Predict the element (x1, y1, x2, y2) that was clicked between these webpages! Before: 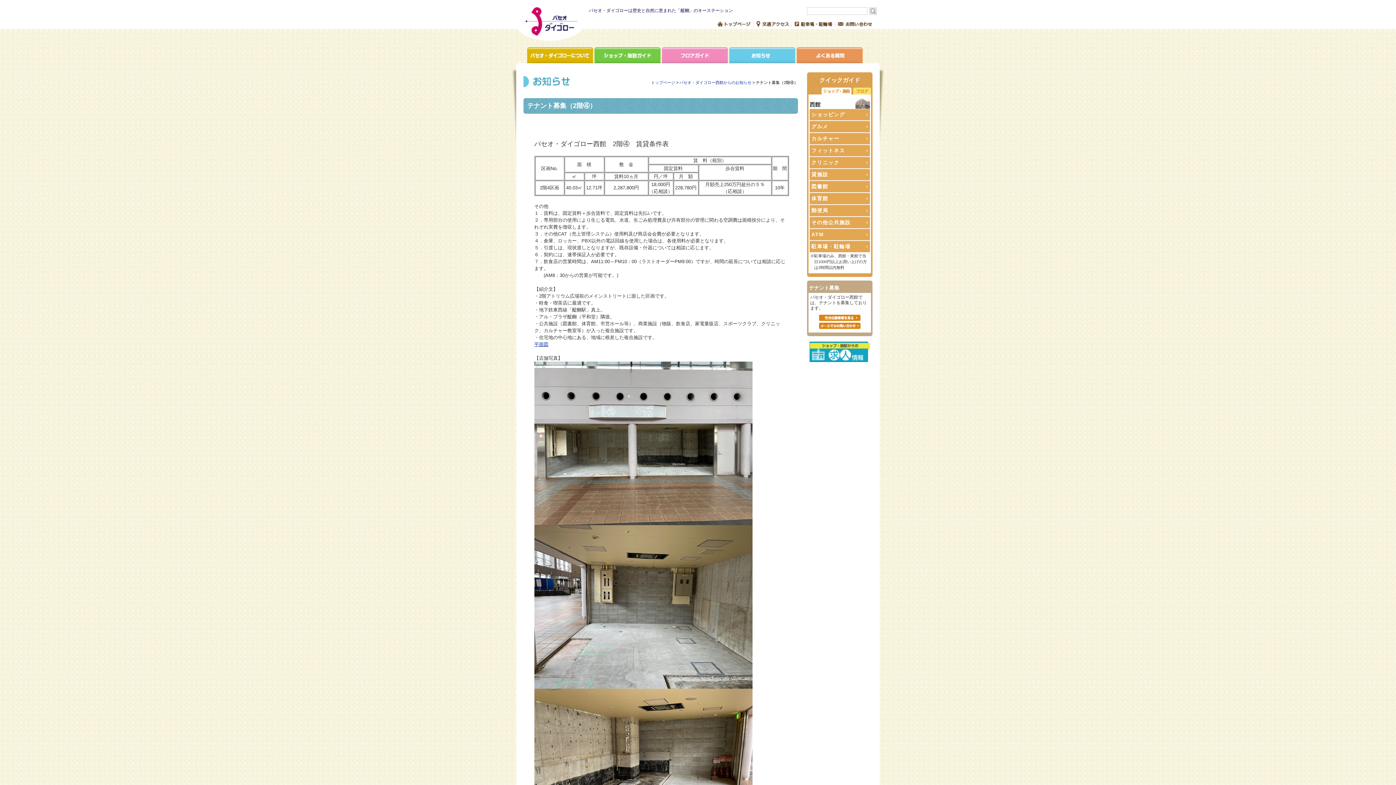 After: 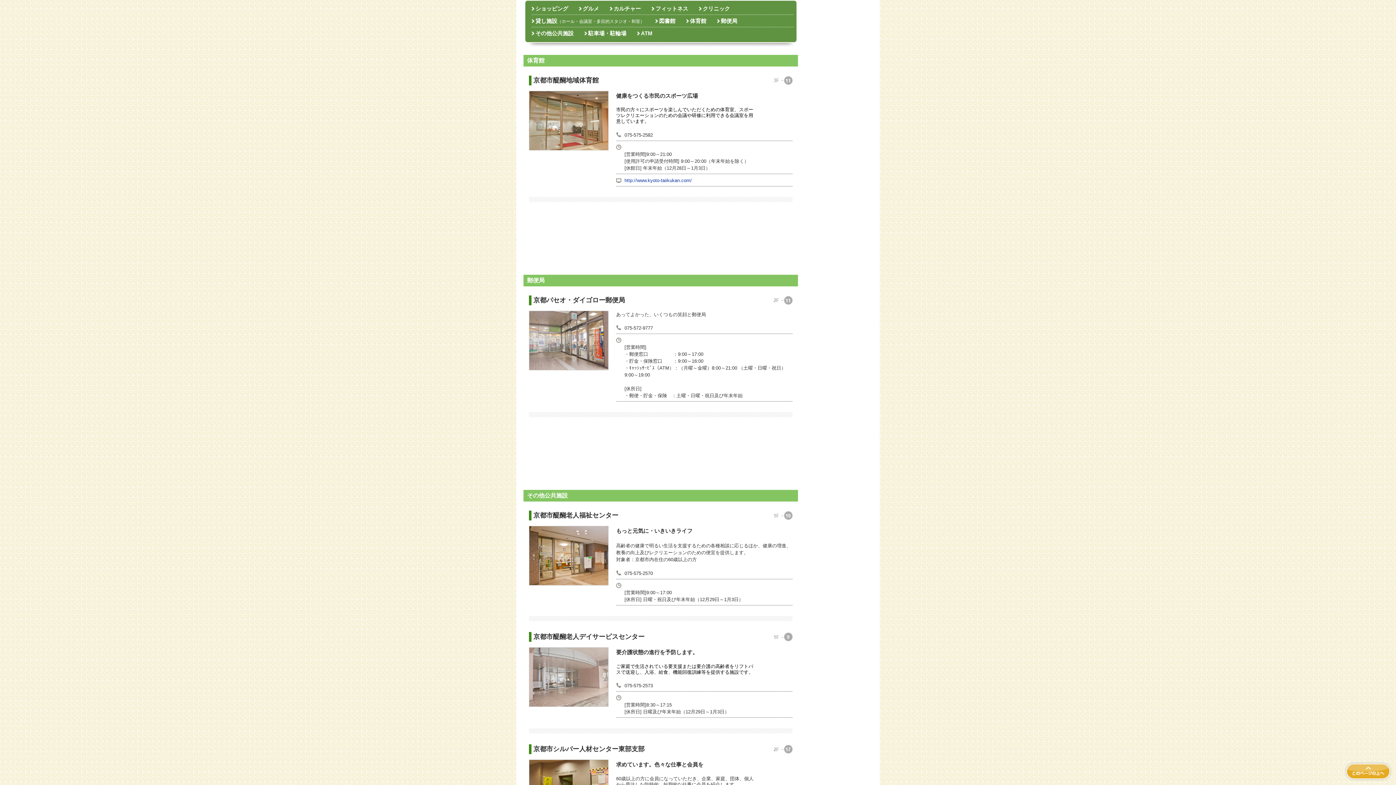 Action: label: 体育館 bbox: (809, 193, 870, 204)